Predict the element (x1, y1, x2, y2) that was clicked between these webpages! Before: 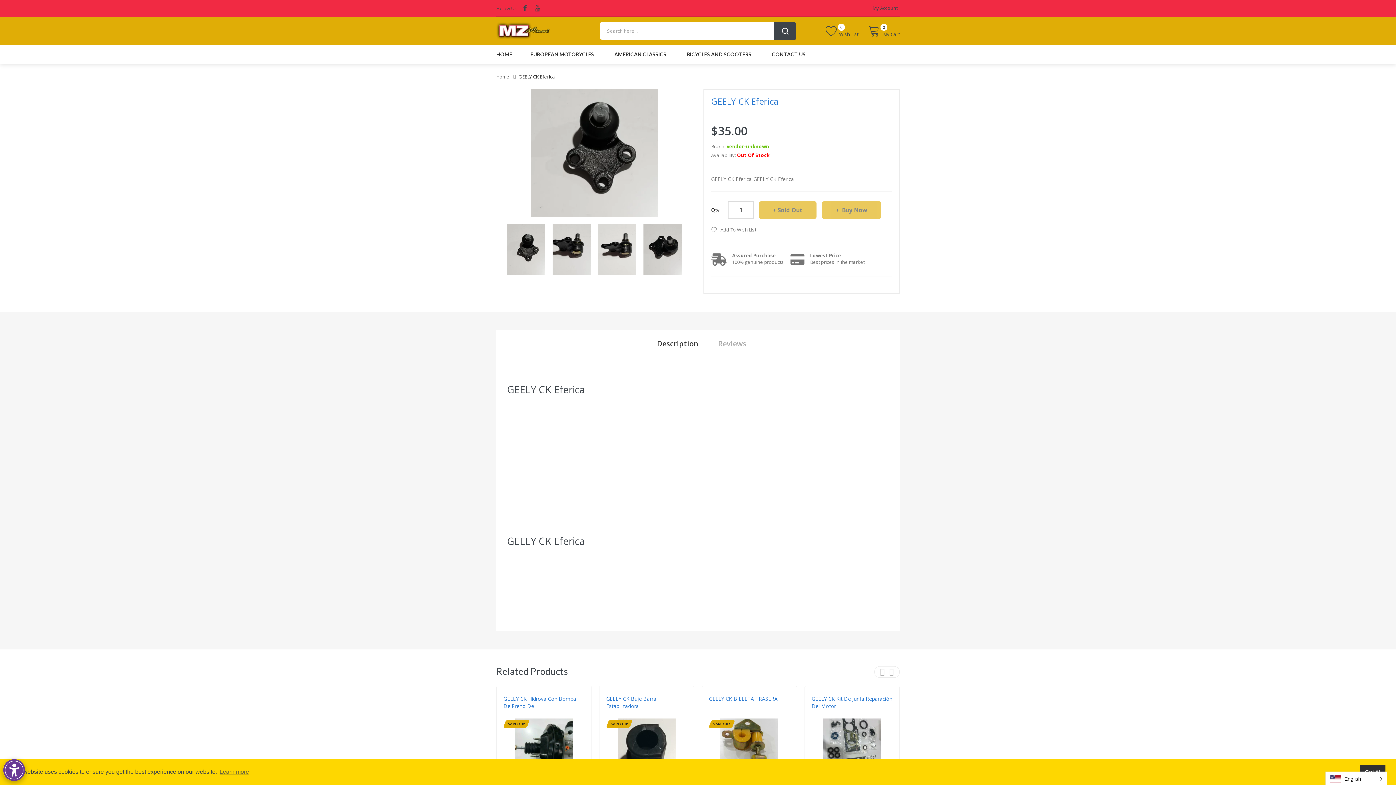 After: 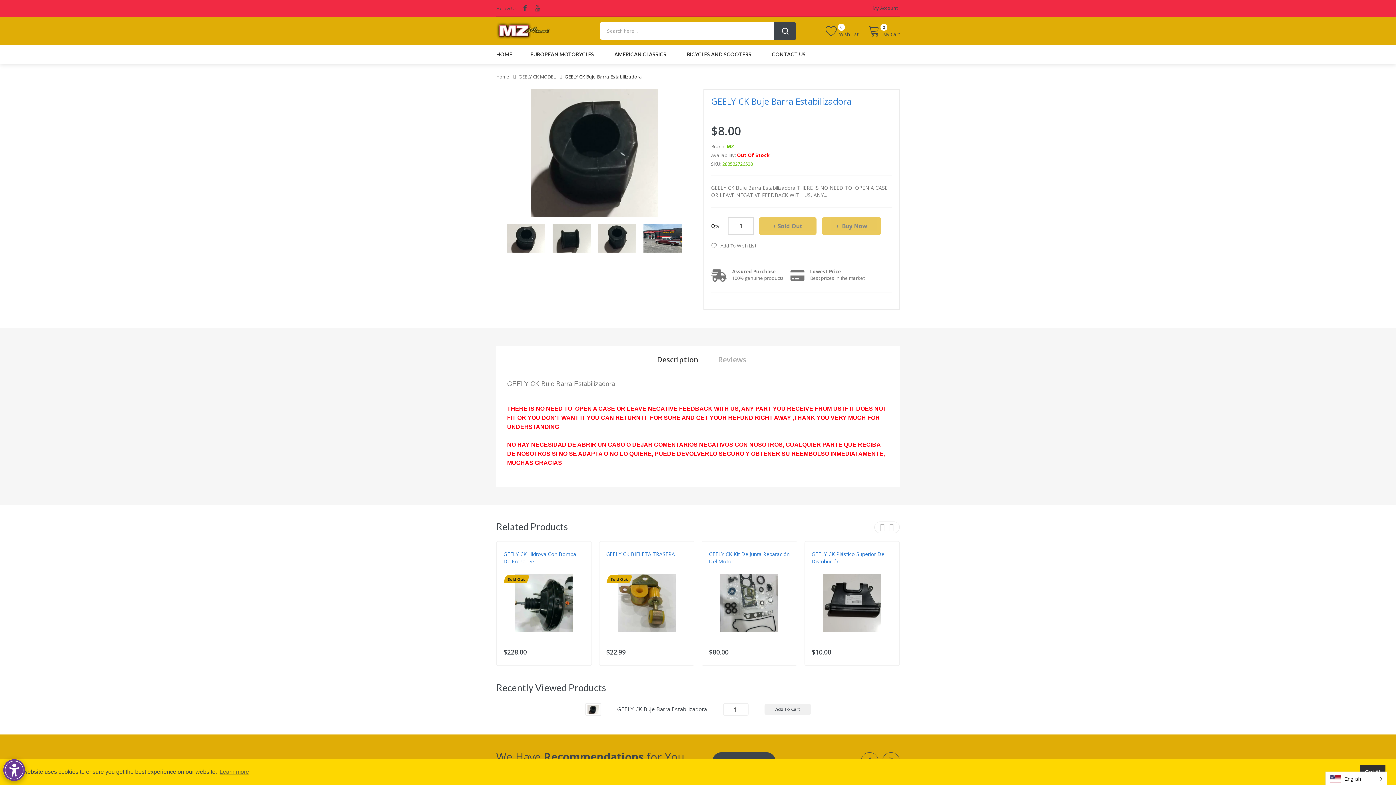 Action: bbox: (606, 695, 687, 717) label: GEELY CK Buje Barra Estabilizadora